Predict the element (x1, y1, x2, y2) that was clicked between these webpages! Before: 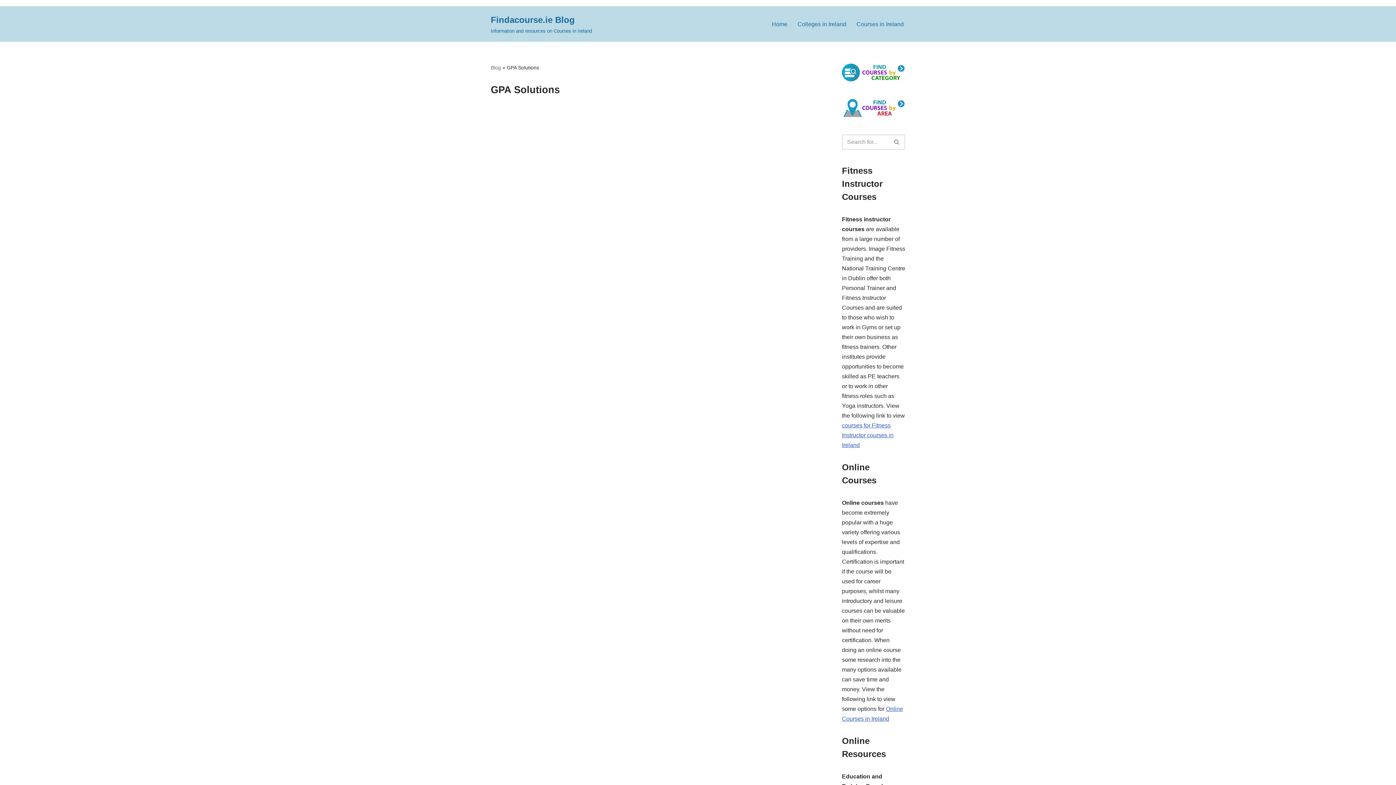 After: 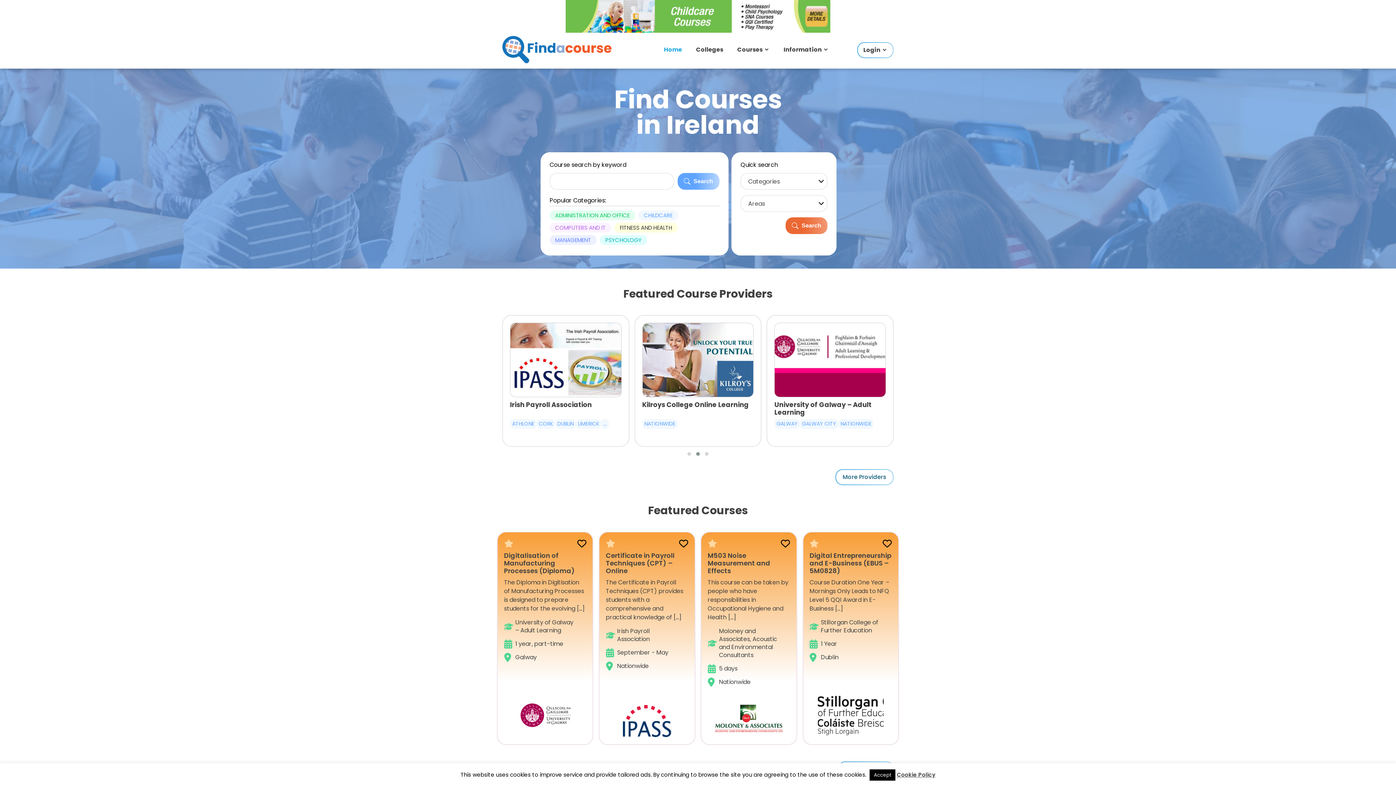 Action: bbox: (772, 19, 787, 28) label: Home